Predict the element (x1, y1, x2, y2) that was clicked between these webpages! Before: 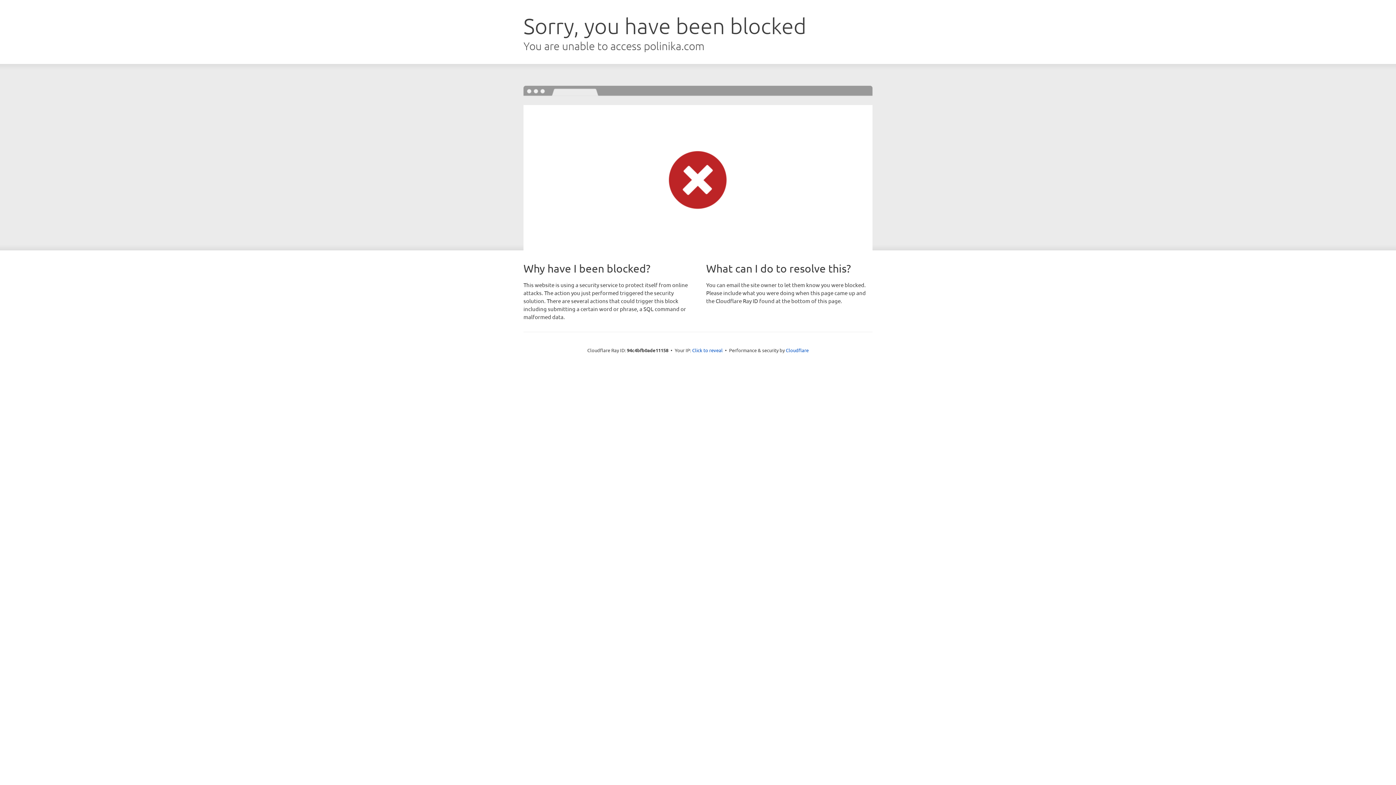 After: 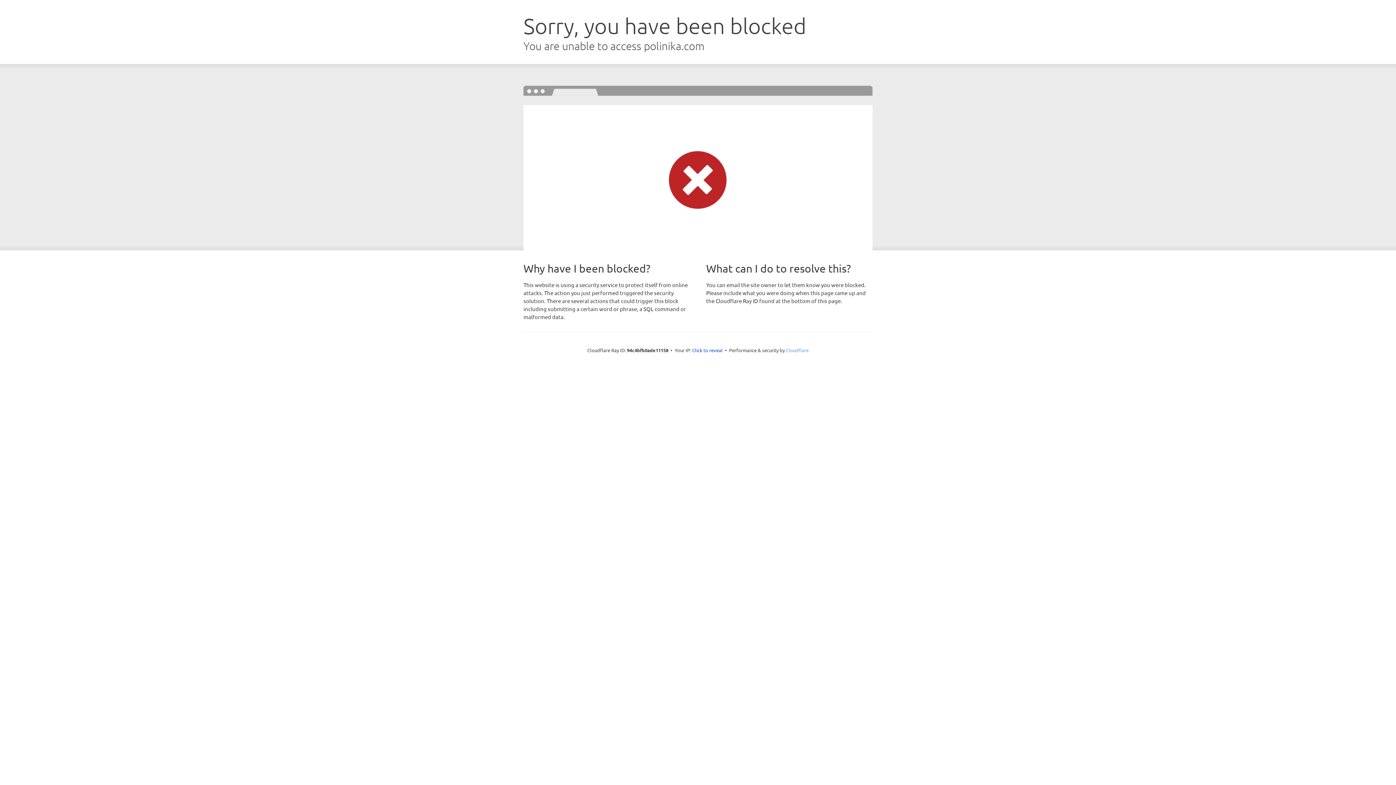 Action: label: Cloudflare bbox: (786, 347, 808, 353)